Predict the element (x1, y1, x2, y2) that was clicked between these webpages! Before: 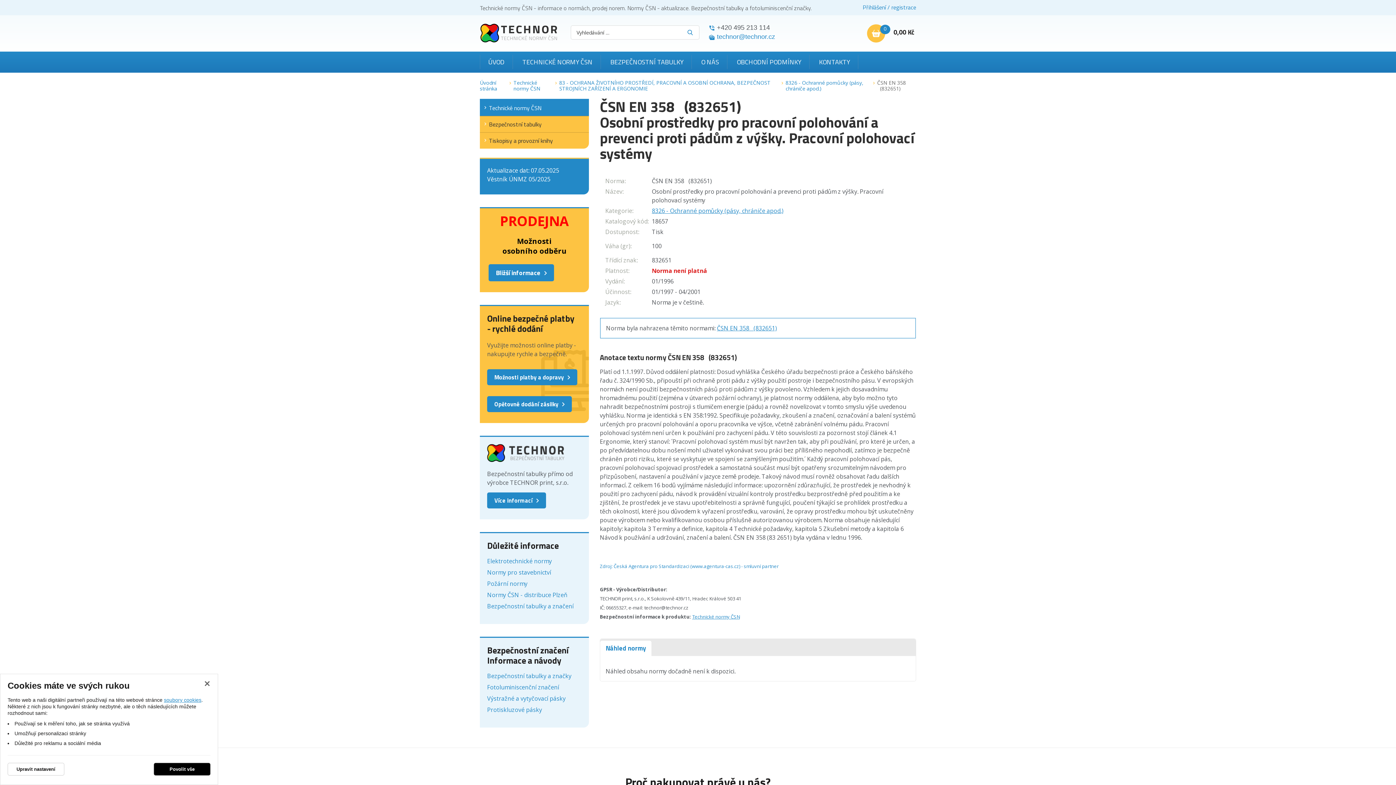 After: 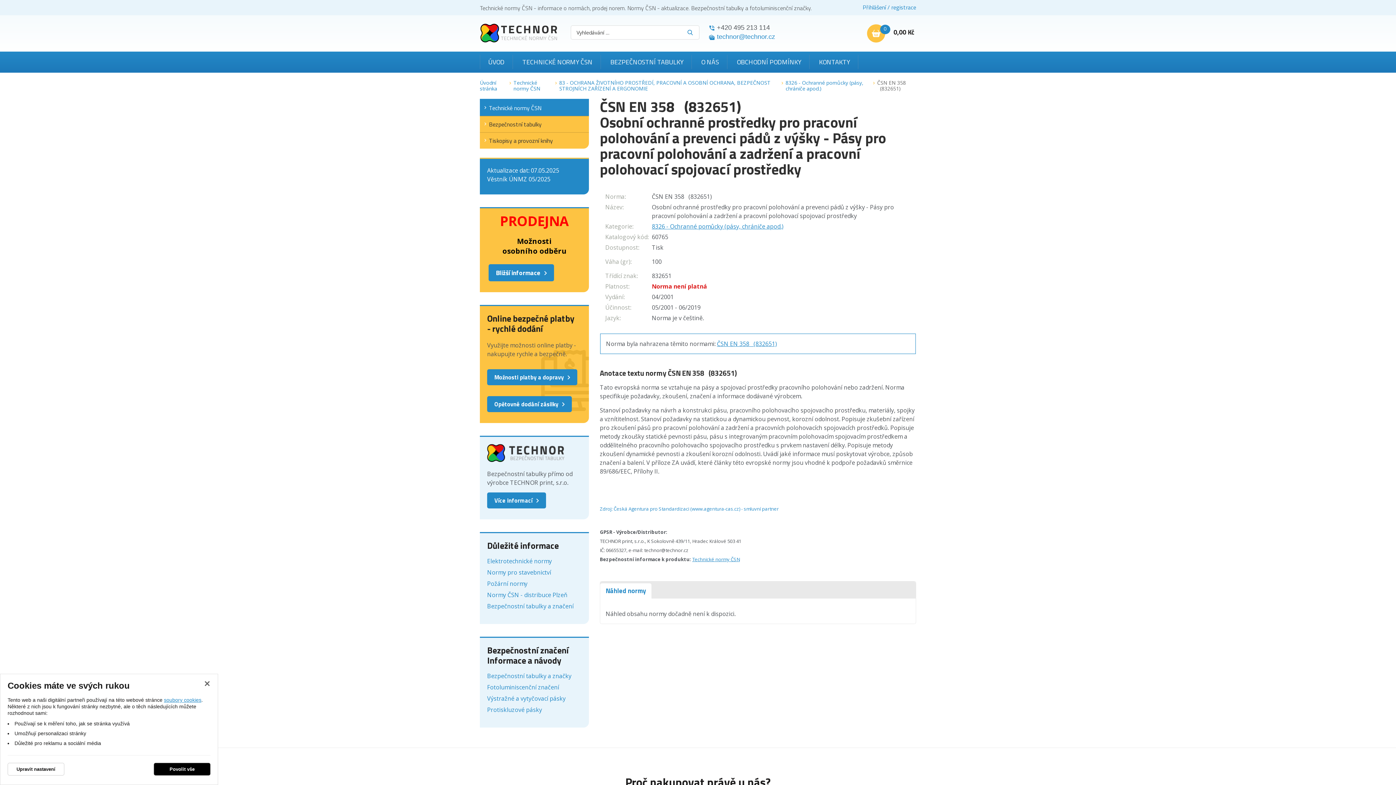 Action: label: ČSN EN 358   (832651) bbox: (717, 324, 777, 332)